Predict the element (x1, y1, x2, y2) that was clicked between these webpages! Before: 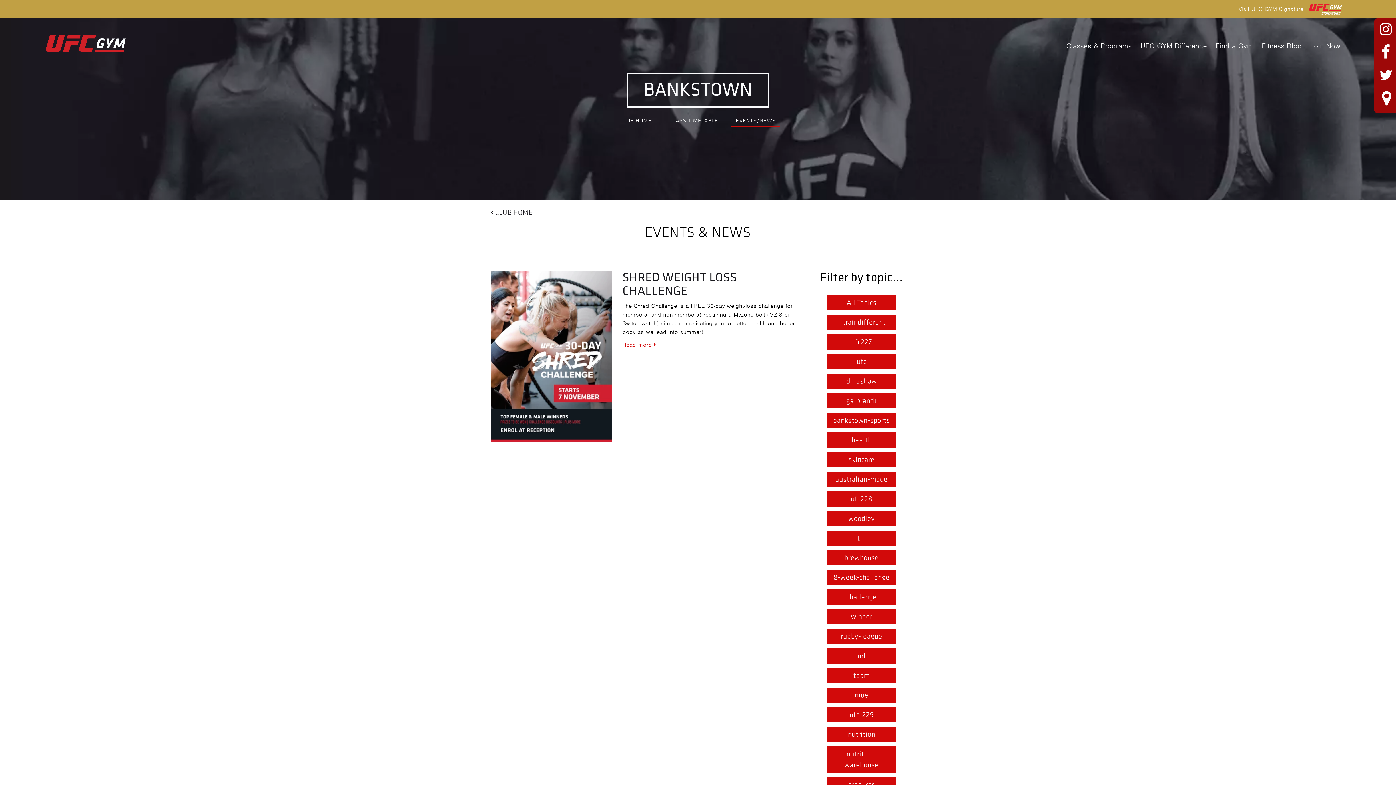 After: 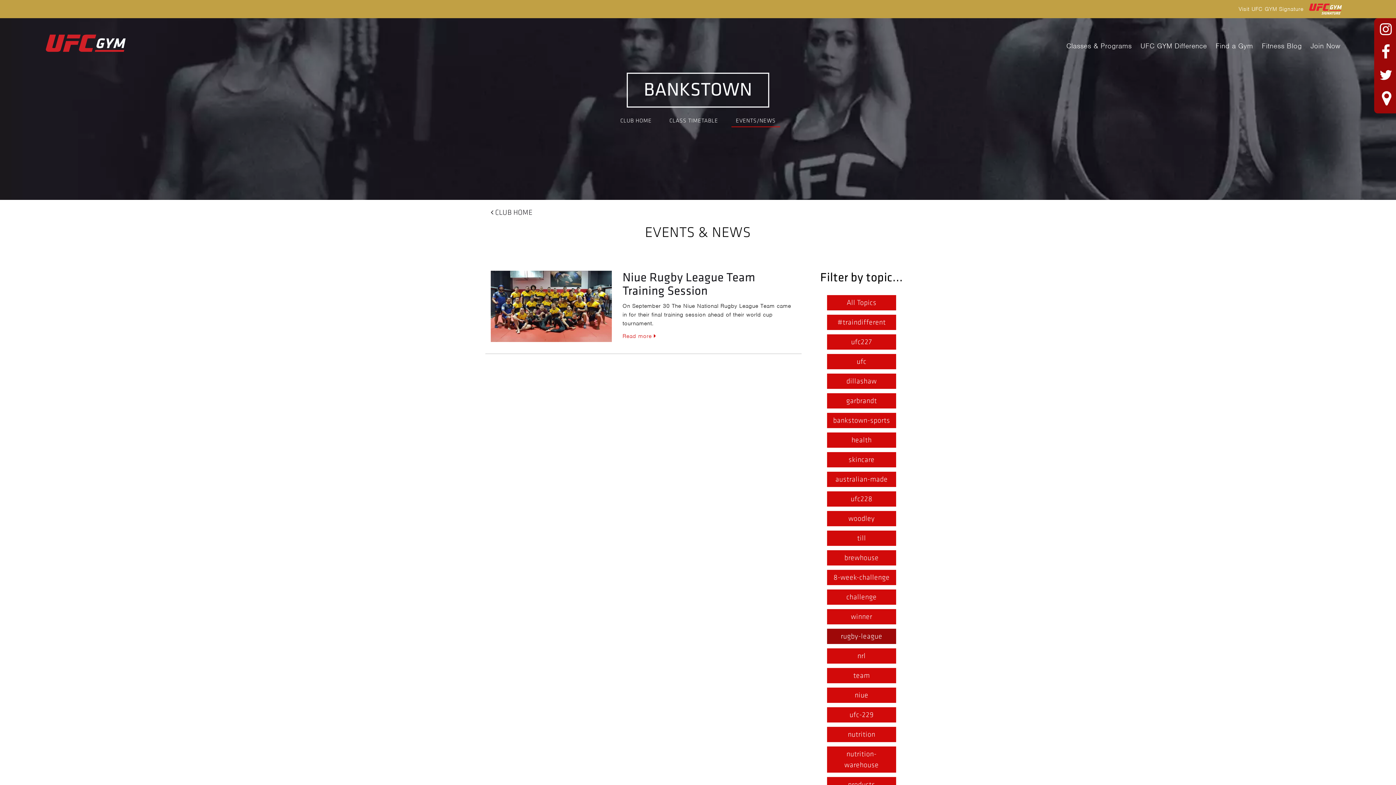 Action: bbox: (827, 629, 896, 644) label: rugby-league